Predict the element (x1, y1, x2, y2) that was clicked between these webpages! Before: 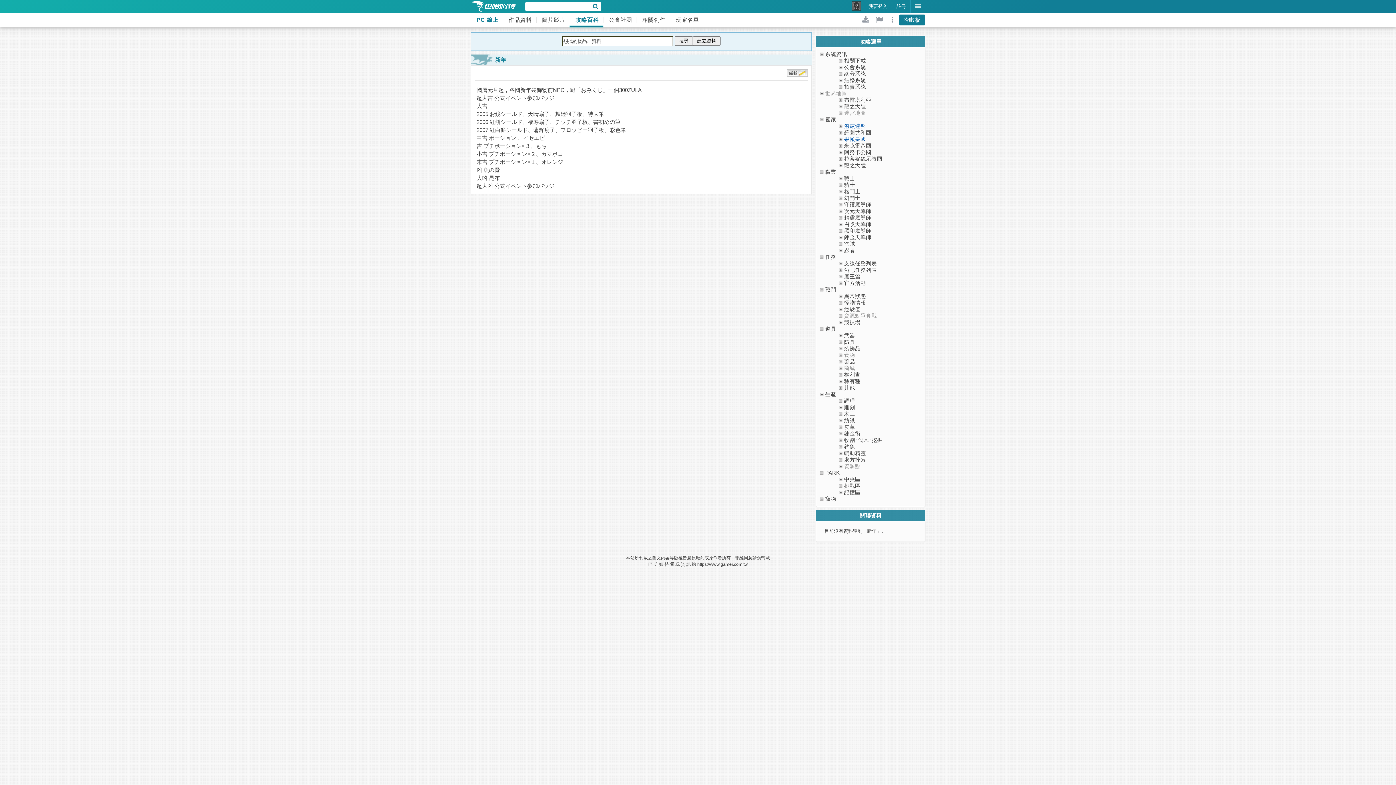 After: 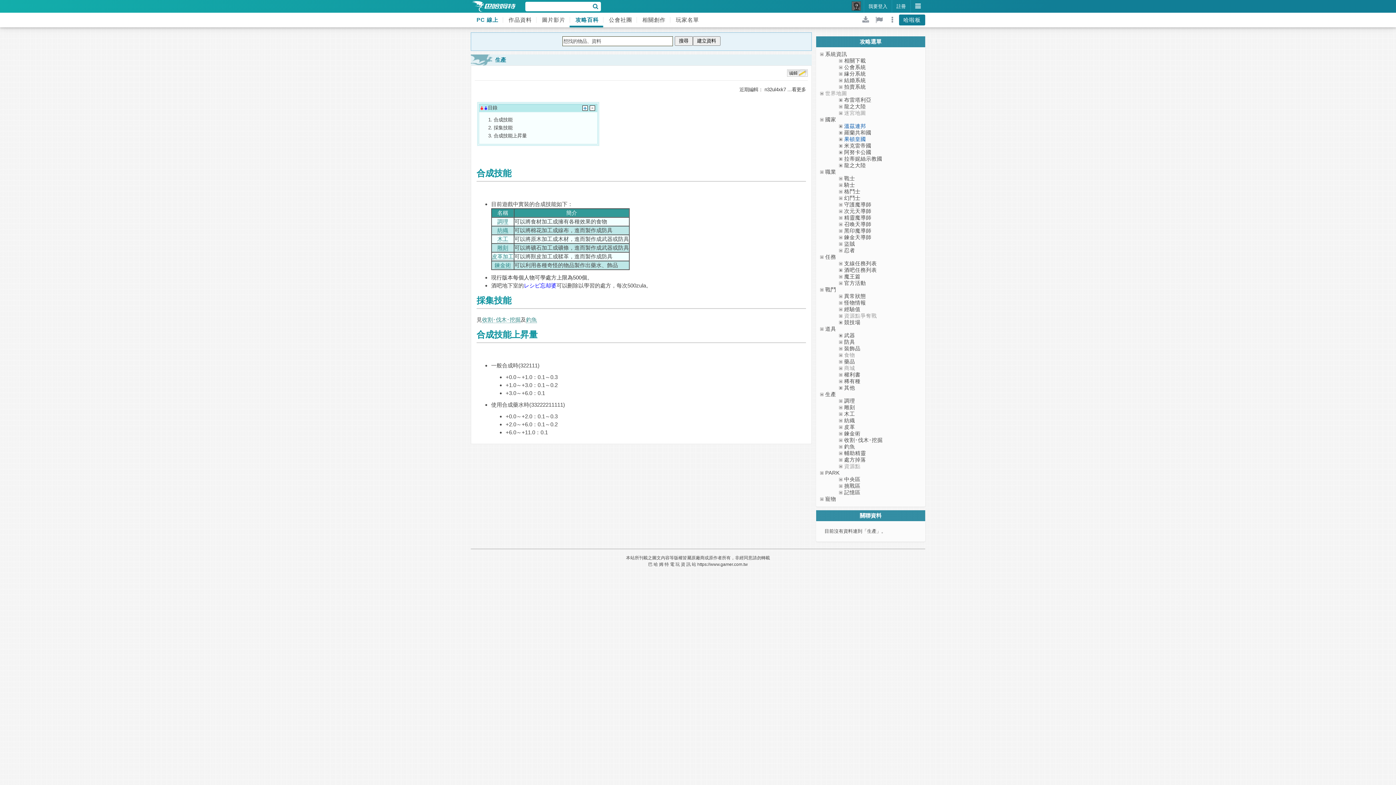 Action: bbox: (825, 391, 836, 397) label: 生產